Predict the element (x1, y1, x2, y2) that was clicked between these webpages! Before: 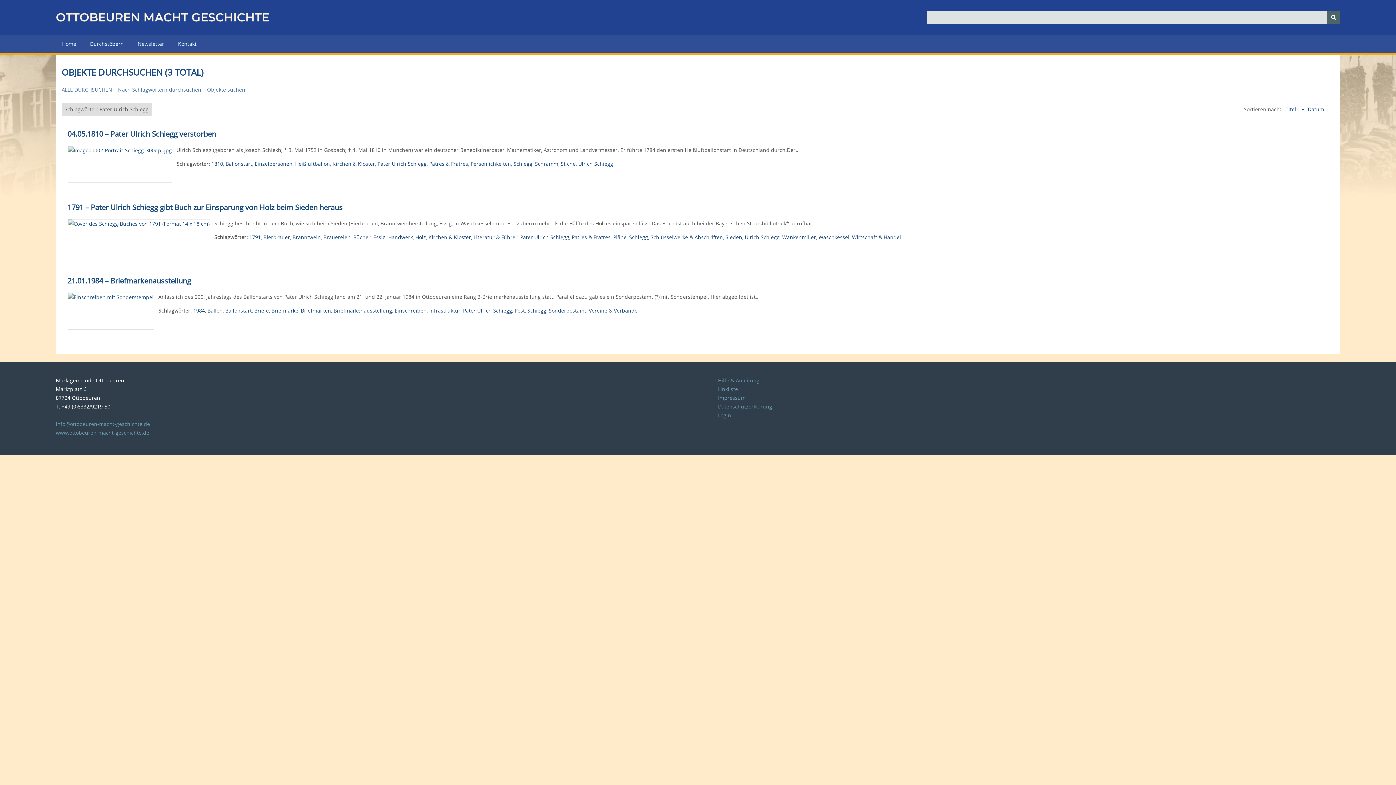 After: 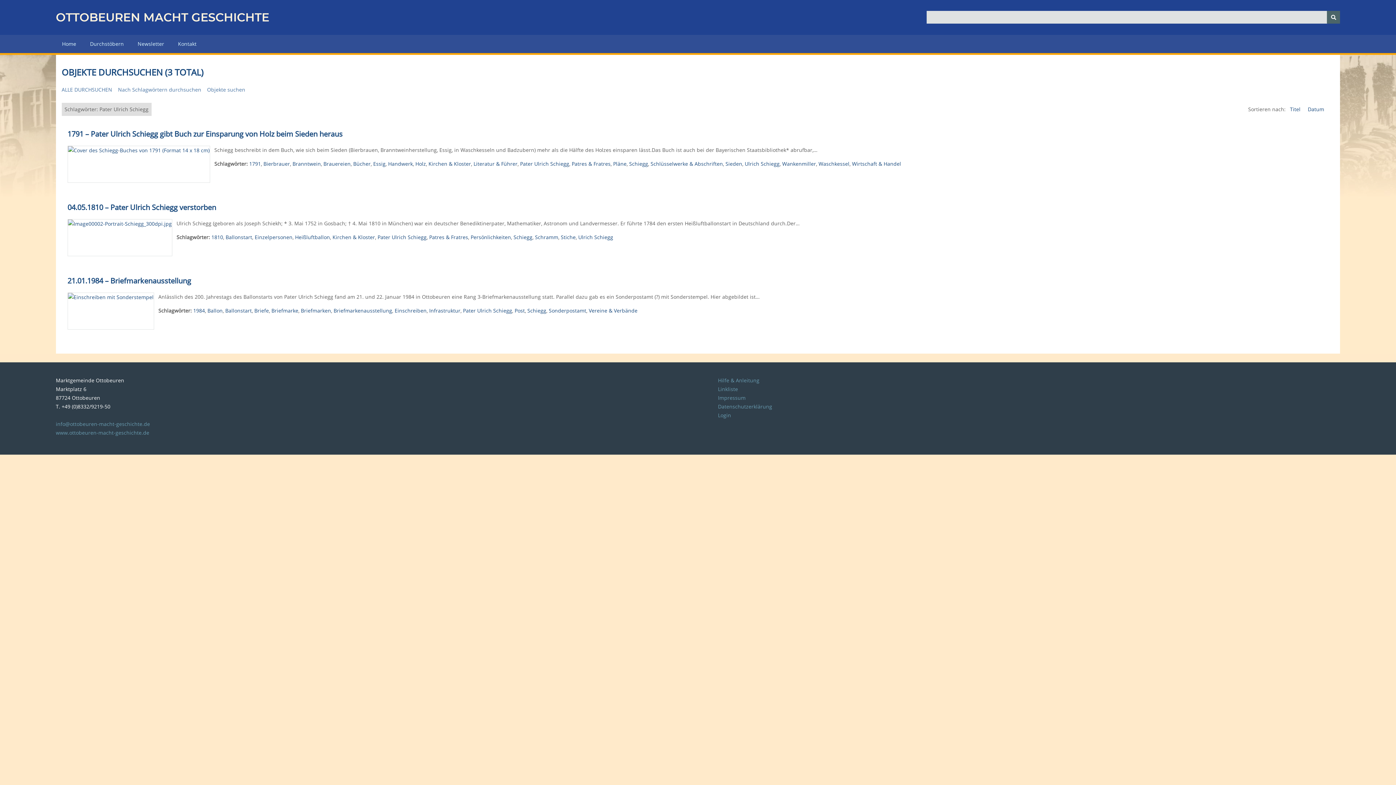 Action: bbox: (463, 307, 512, 314) label: Pater Ulrich Schiegg